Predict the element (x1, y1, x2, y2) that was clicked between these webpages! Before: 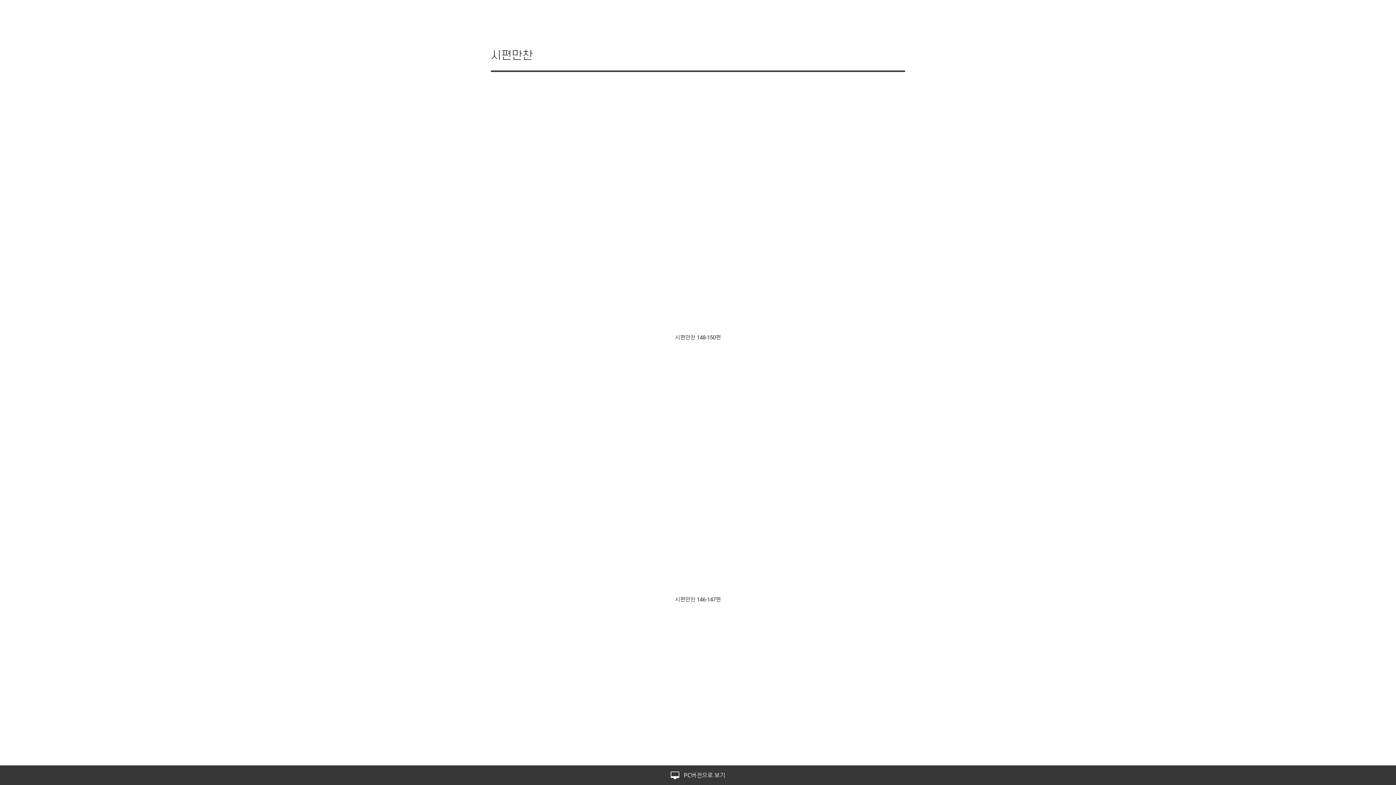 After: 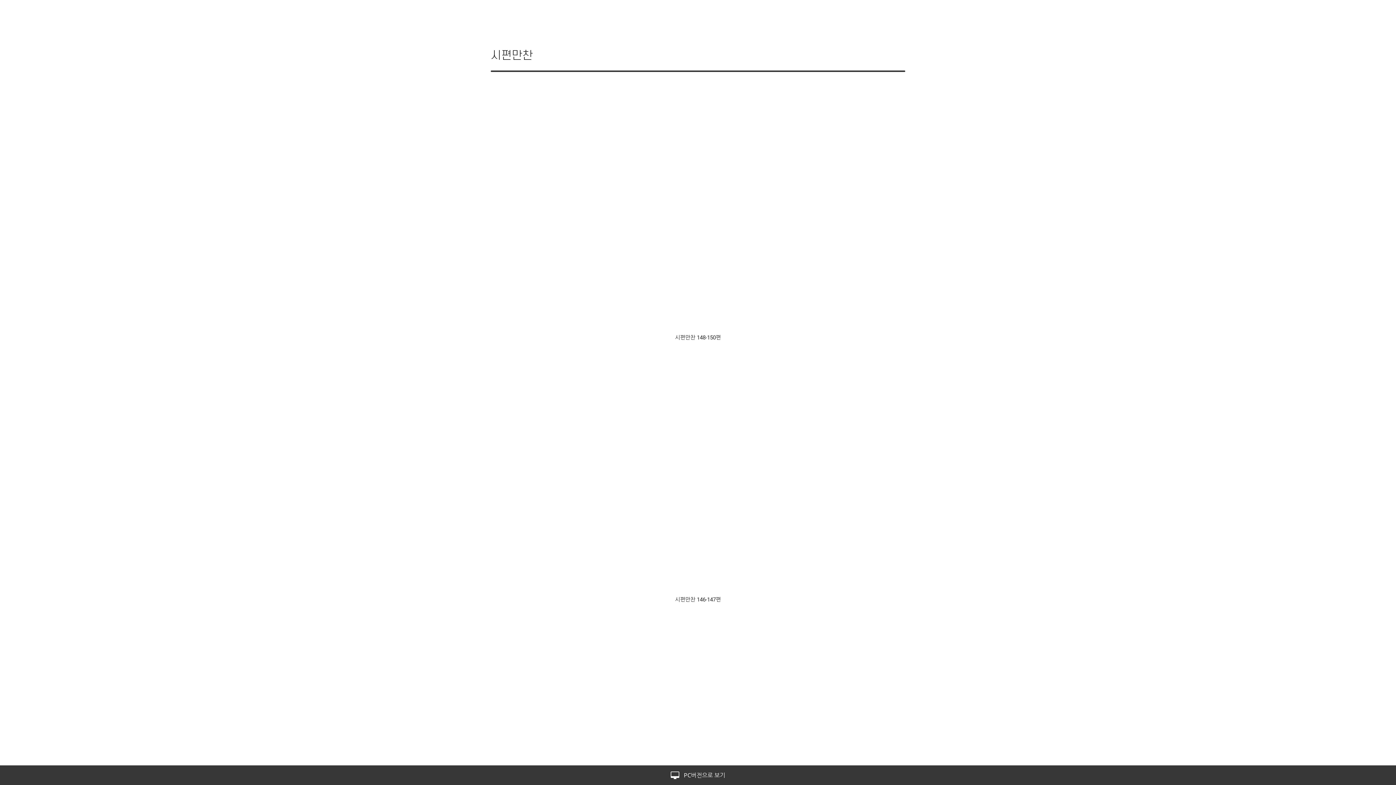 Action: label: Give bbox: (877, 0, 905, 25)